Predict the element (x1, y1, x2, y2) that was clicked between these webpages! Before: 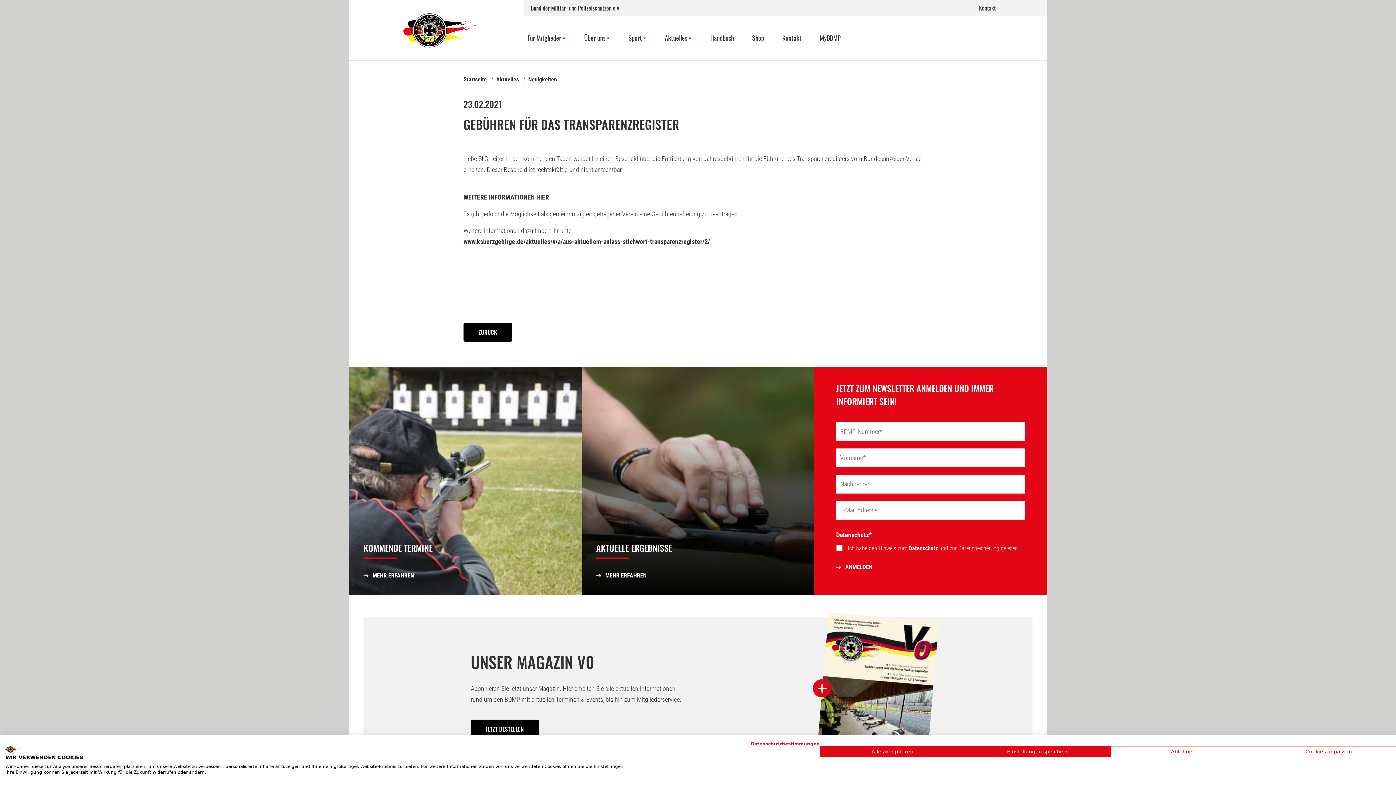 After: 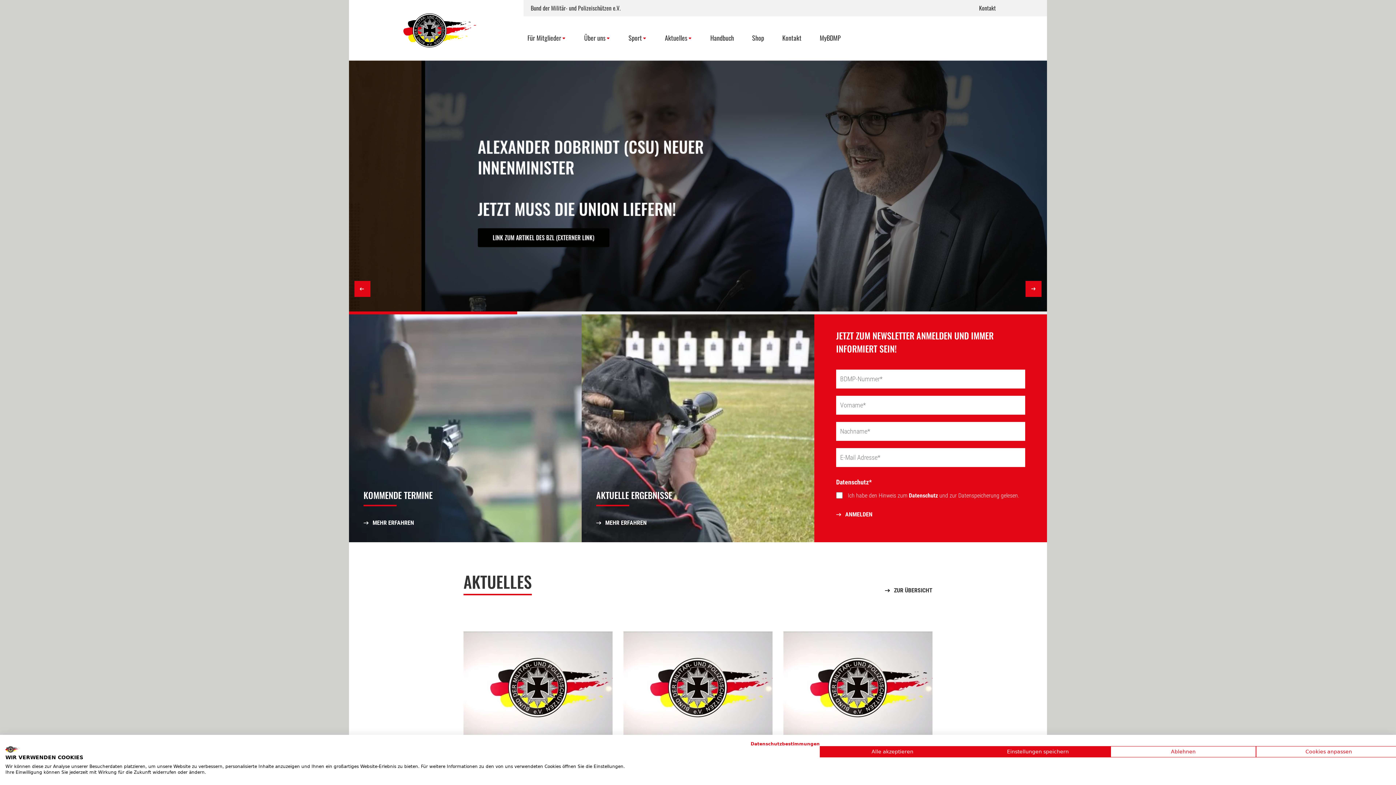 Action: bbox: (463, 76, 486, 82) label: Startseite